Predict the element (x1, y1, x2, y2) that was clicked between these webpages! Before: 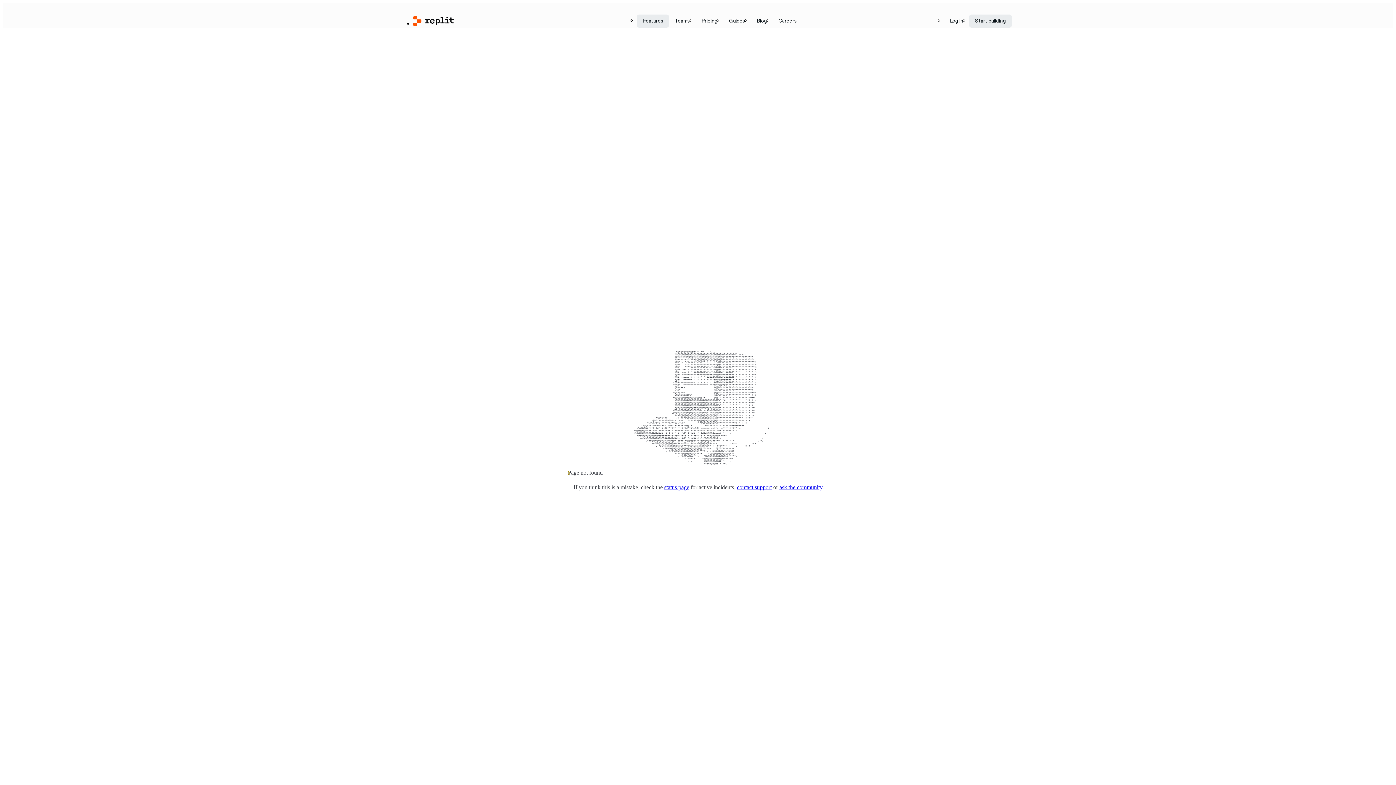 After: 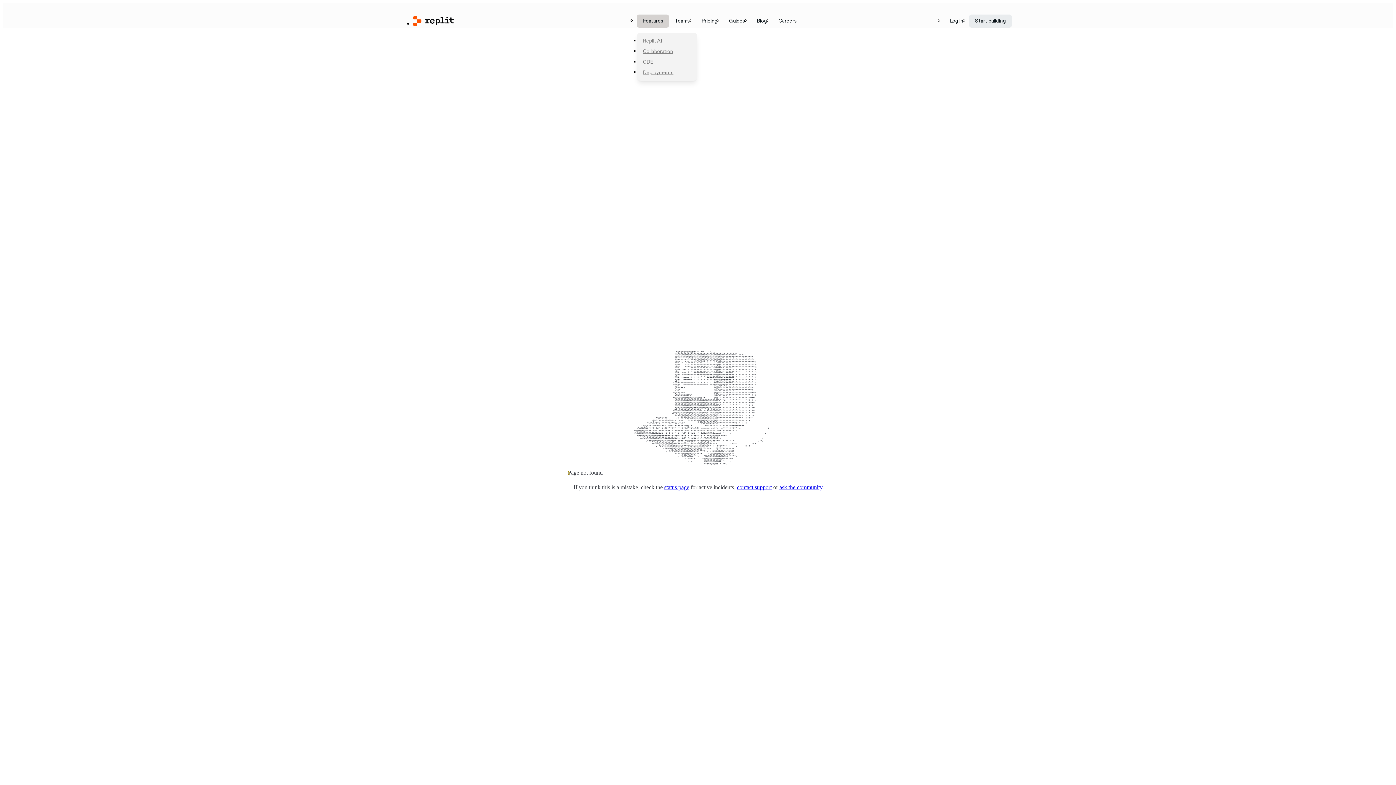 Action: label: Features bbox: (637, 14, 669, 27)